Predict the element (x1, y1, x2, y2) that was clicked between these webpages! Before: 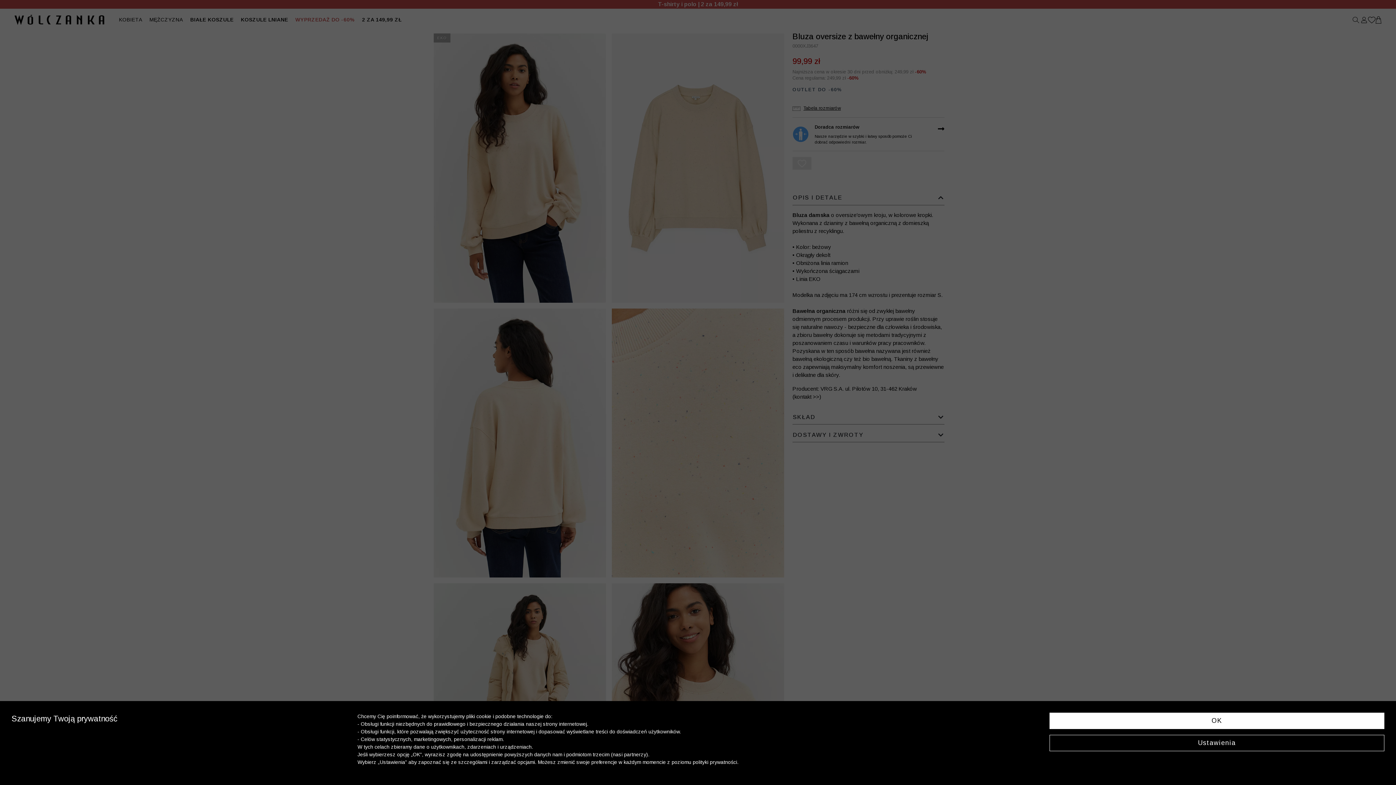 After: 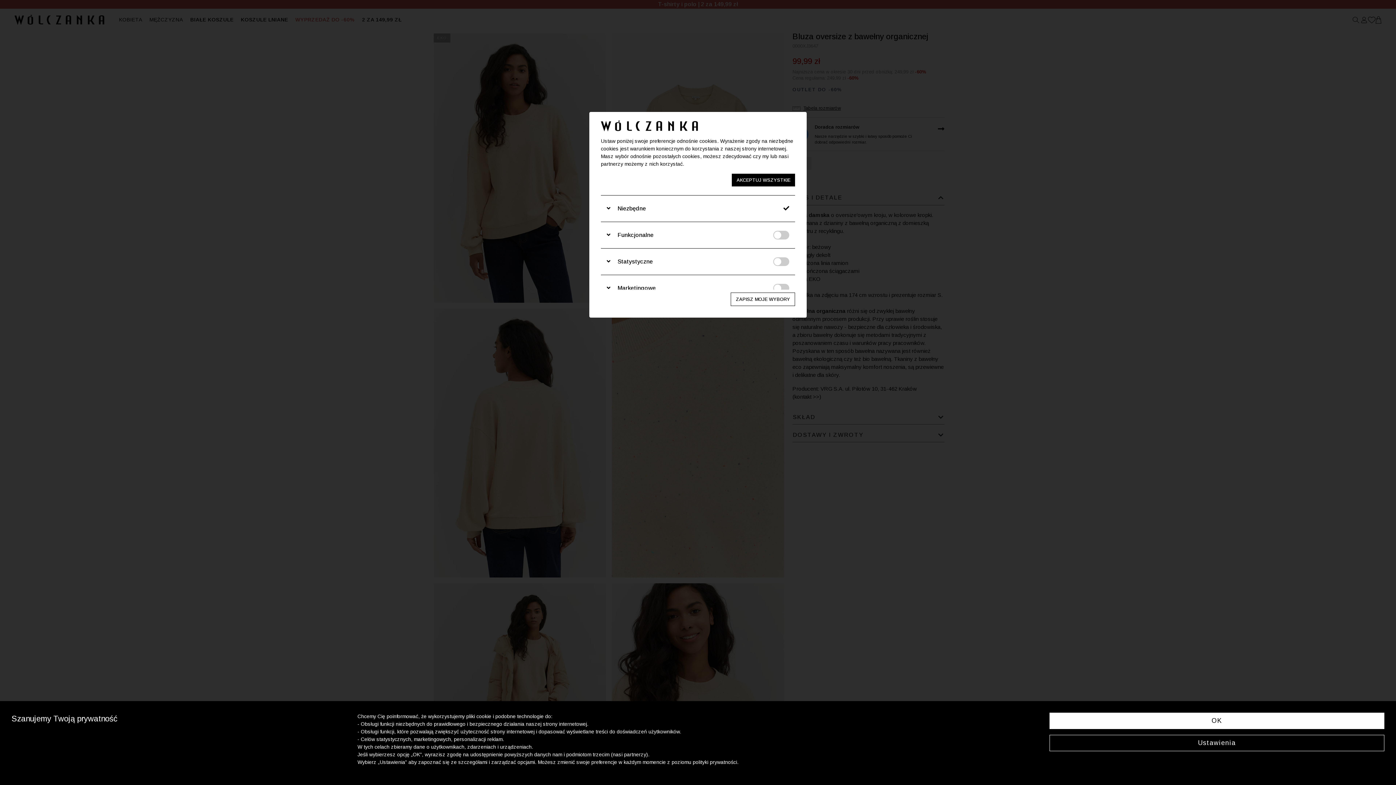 Action: bbox: (1049, 735, 1384, 751) label: Ustawienia